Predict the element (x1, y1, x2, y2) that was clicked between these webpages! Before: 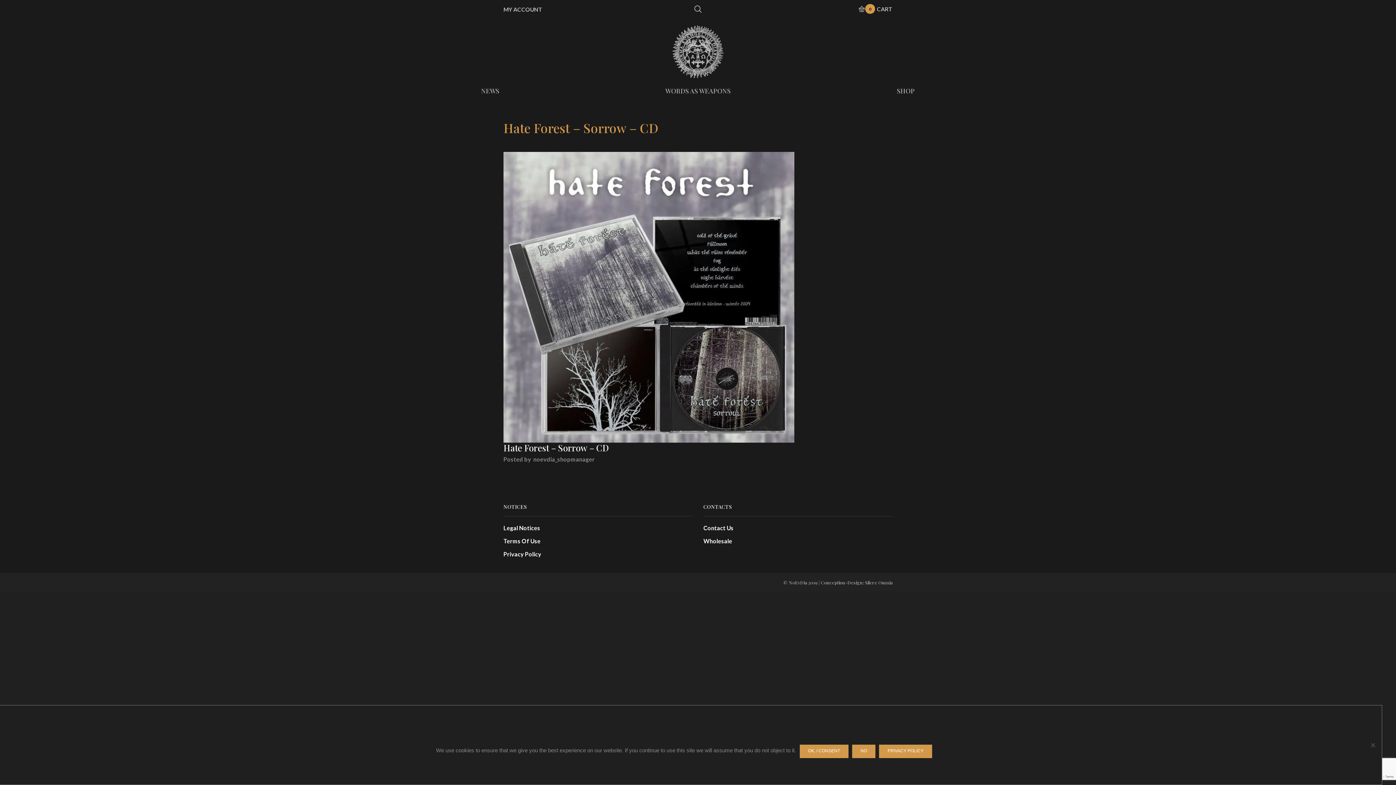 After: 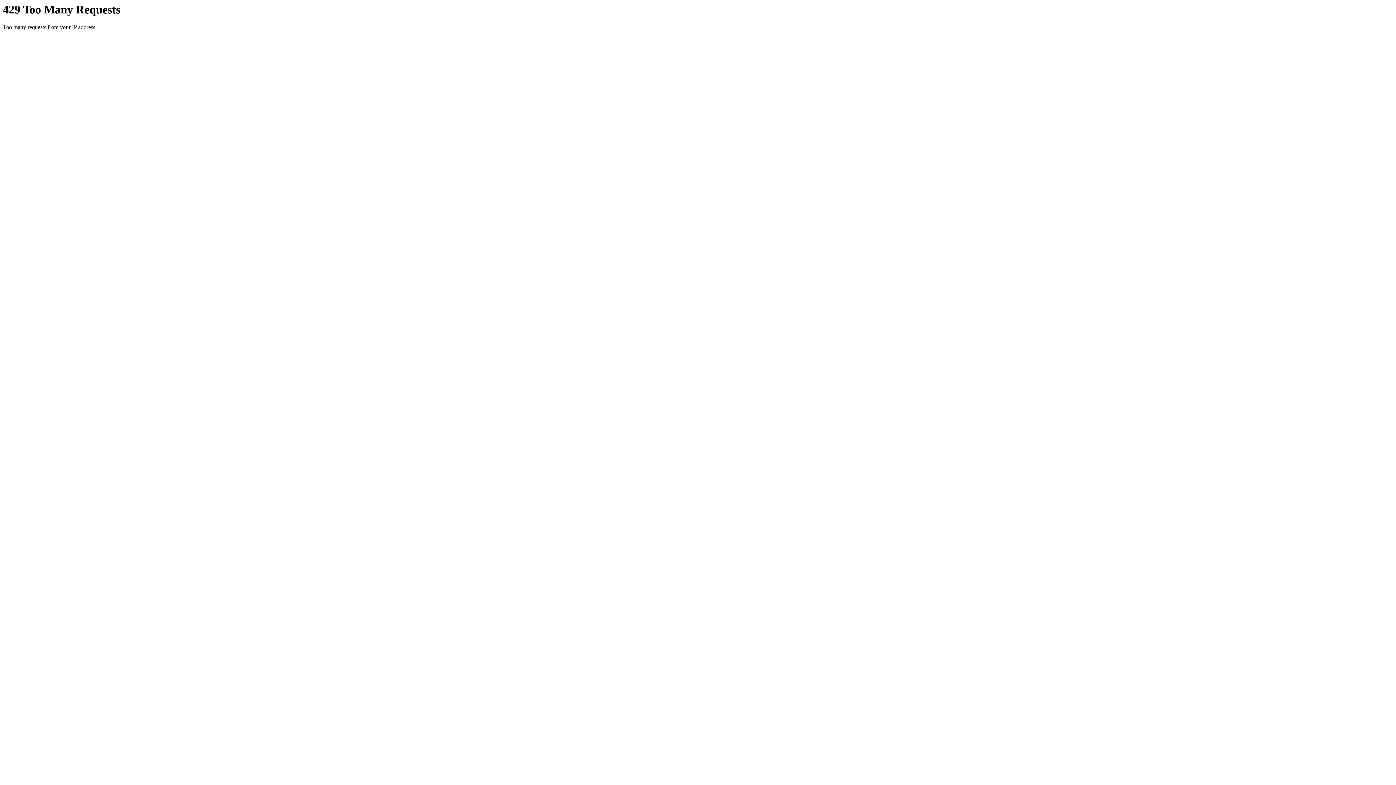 Action: label: SHOP bbox: (897, 86, 914, 95)